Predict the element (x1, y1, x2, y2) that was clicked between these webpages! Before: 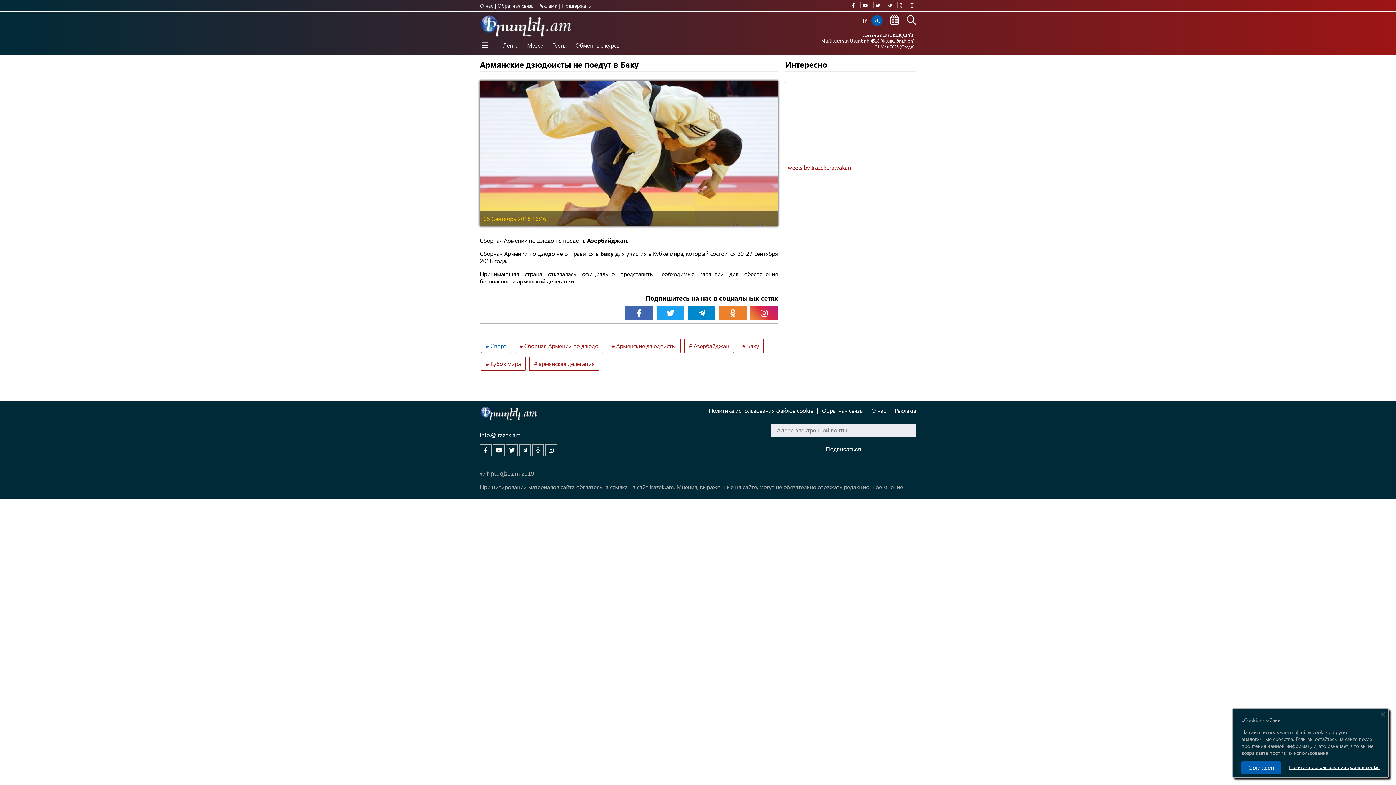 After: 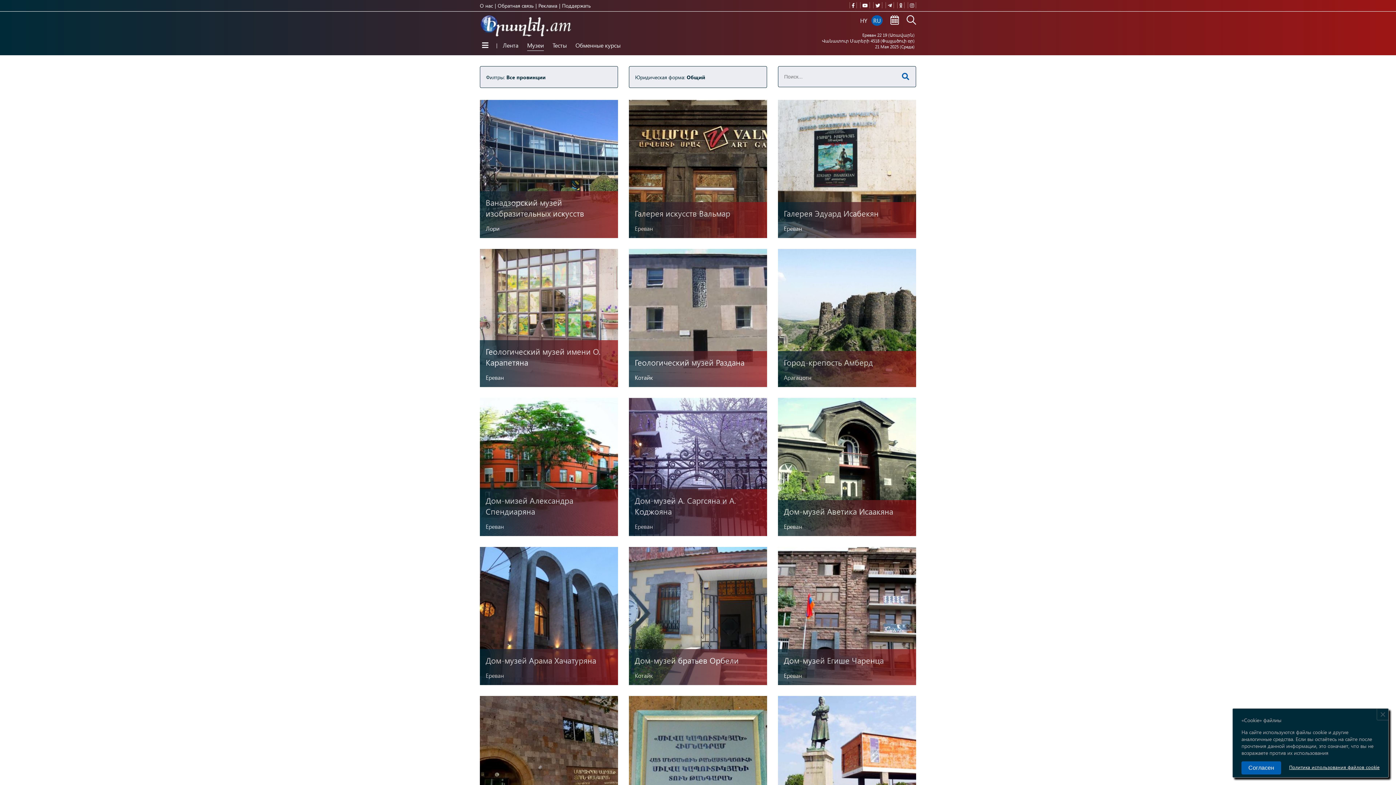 Action: bbox: (527, 40, 544, 50) label: Музеи